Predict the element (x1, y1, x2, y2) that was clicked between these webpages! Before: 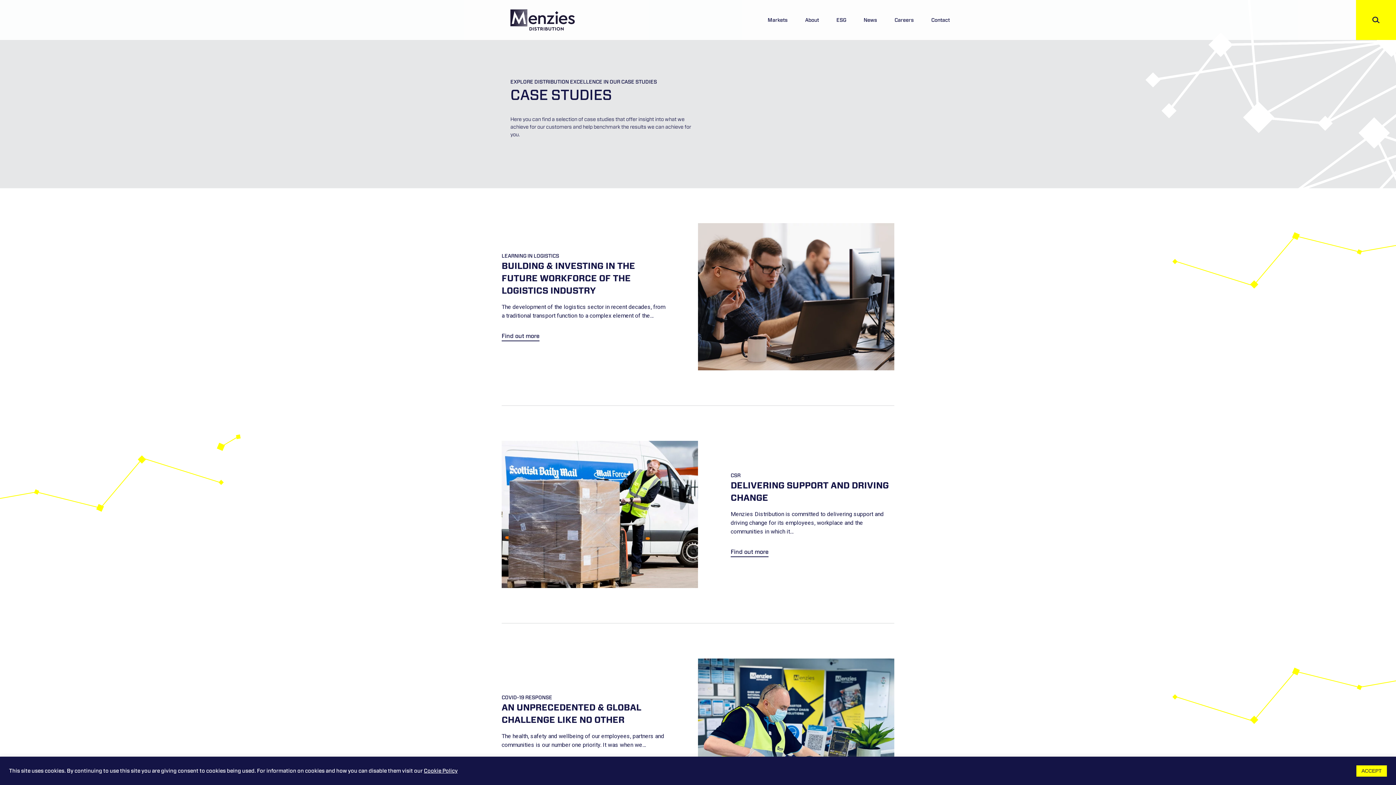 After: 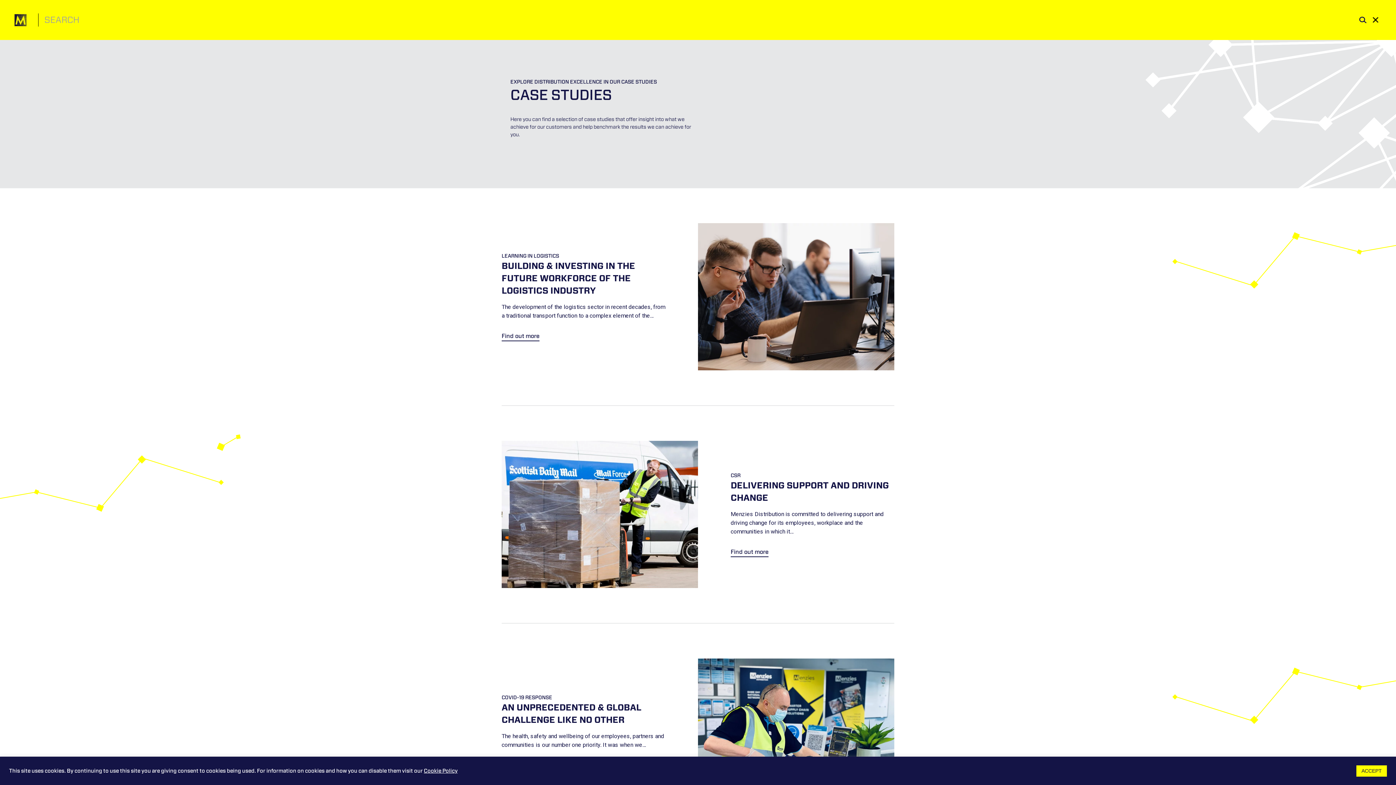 Action: bbox: (1356, 0, 1396, 40)